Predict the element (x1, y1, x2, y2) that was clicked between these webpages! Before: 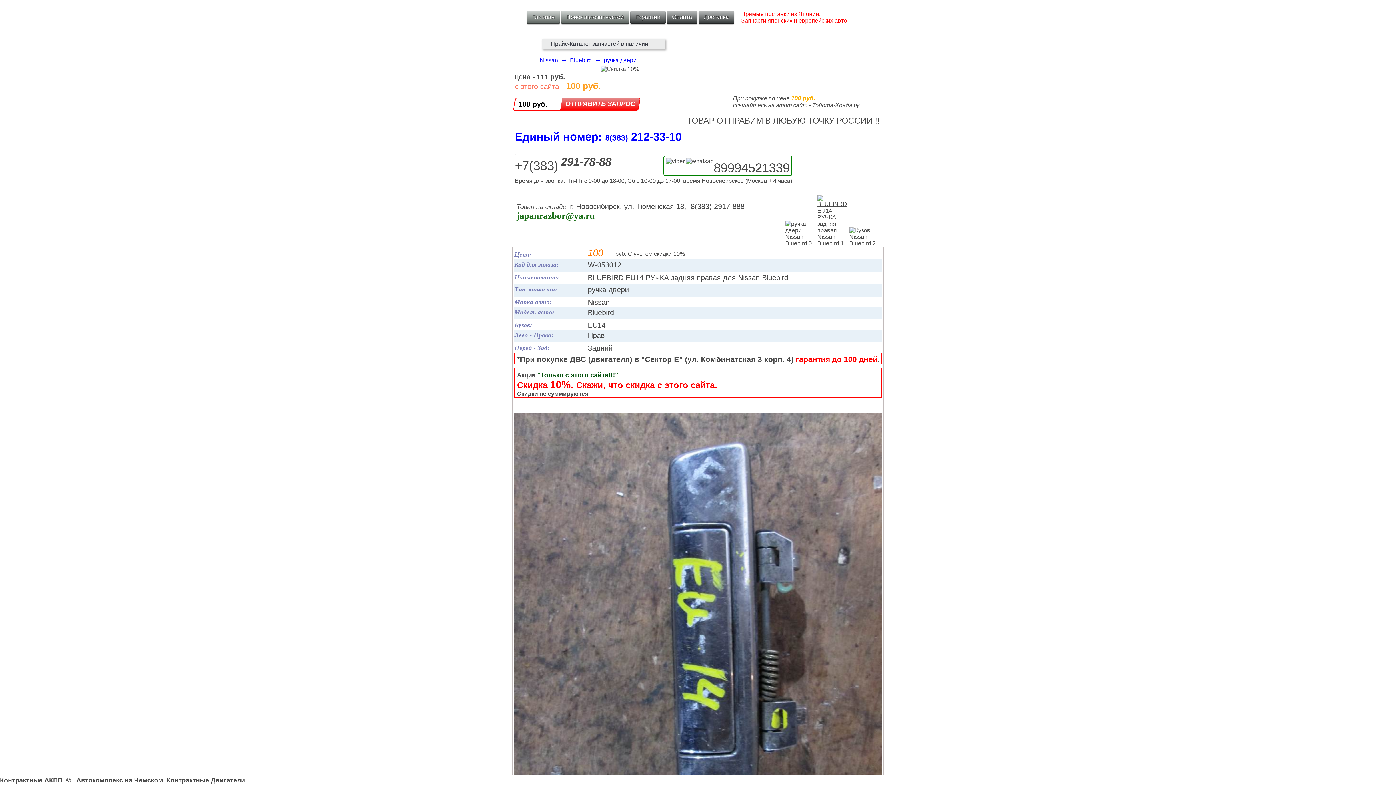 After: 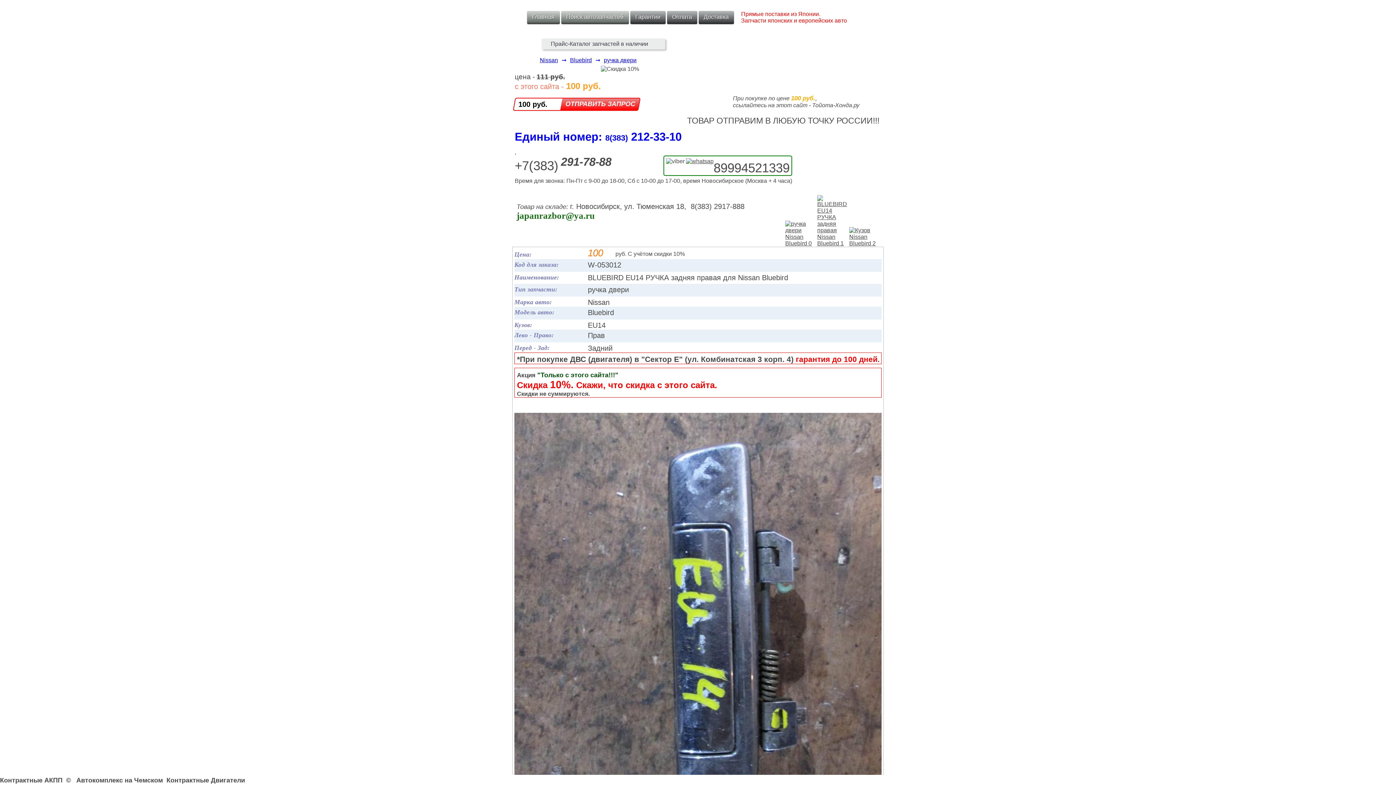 Action: bbox: (604, 57, 636, 63) label: ручка двери